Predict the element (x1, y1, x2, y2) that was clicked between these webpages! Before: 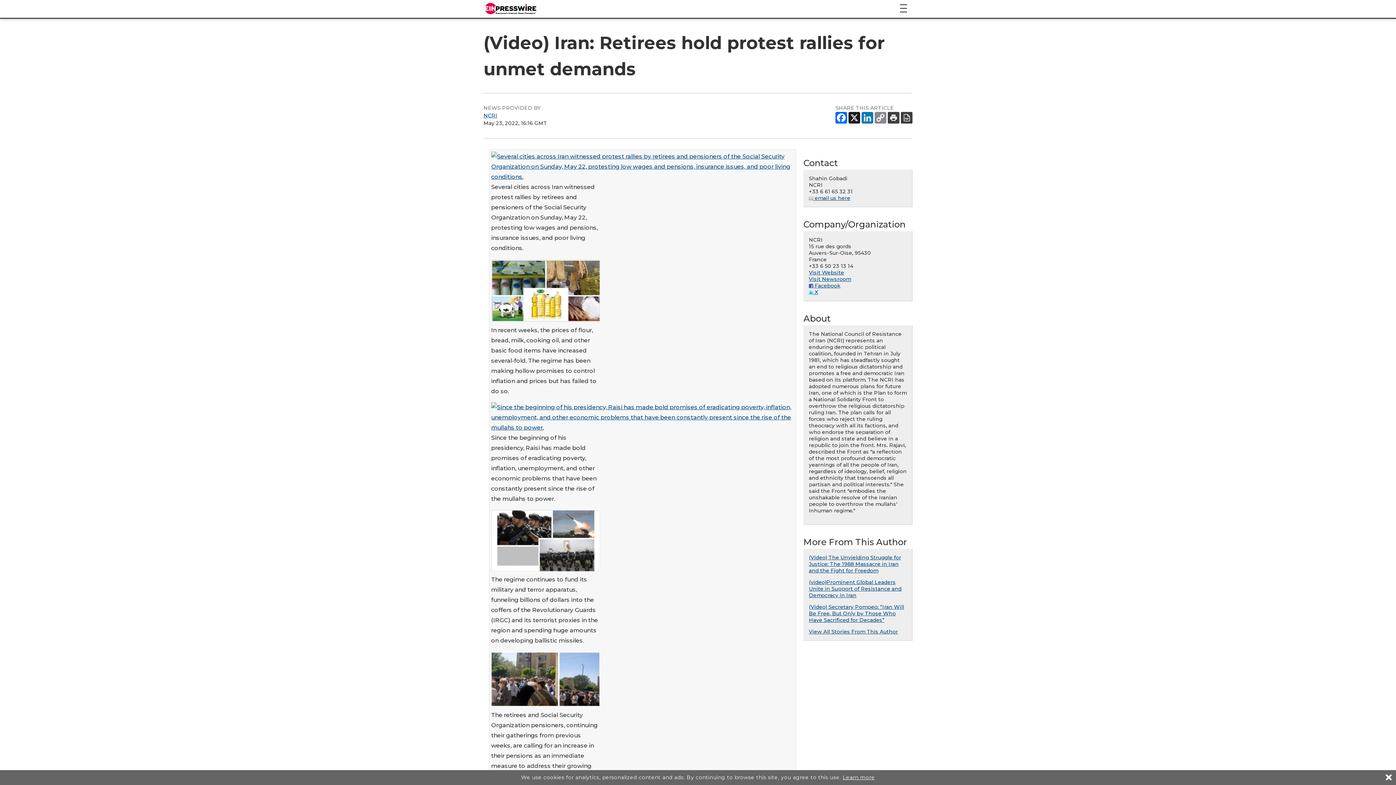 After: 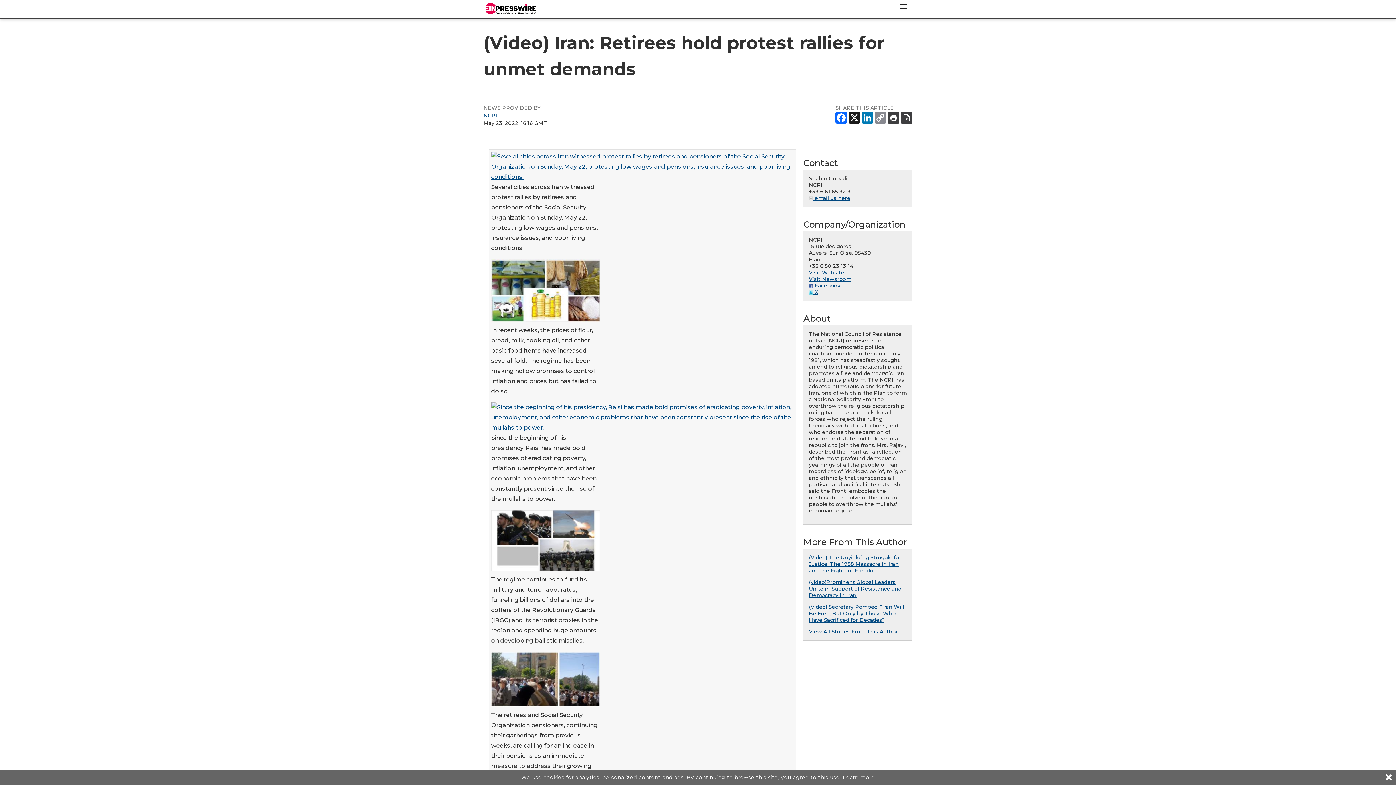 Action: bbox: (809, 282, 906, 289) label:  Facebook